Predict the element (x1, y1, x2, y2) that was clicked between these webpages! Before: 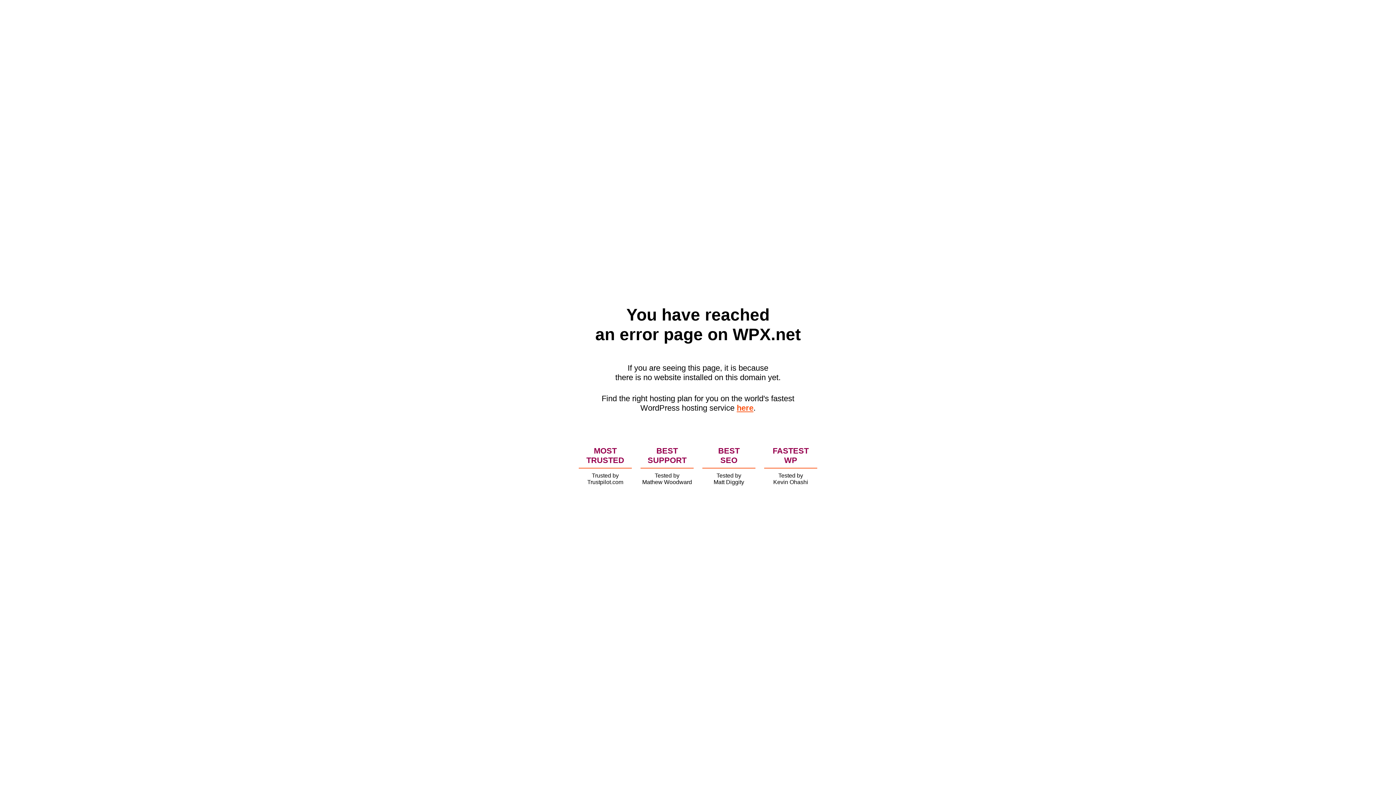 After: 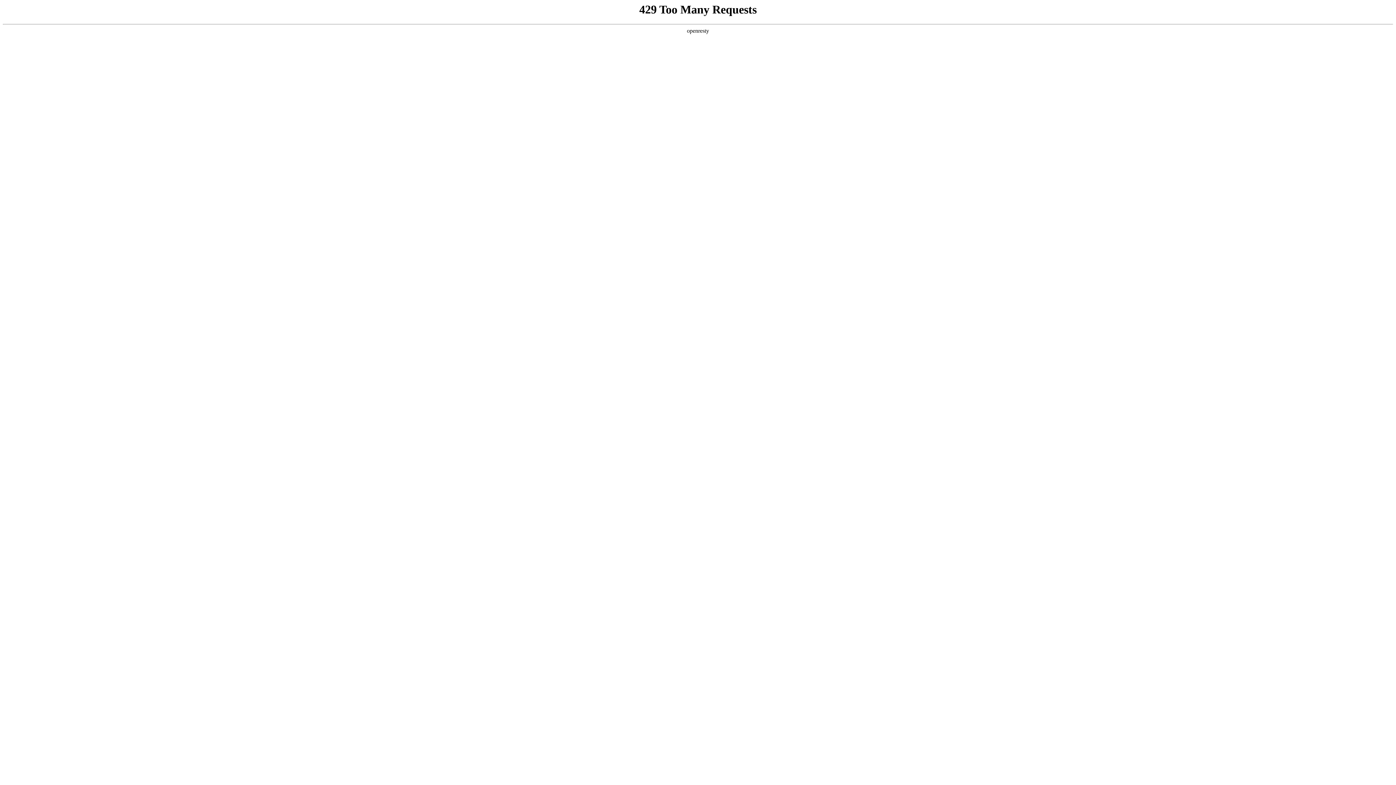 Action: label: here bbox: (736, 403, 753, 412)